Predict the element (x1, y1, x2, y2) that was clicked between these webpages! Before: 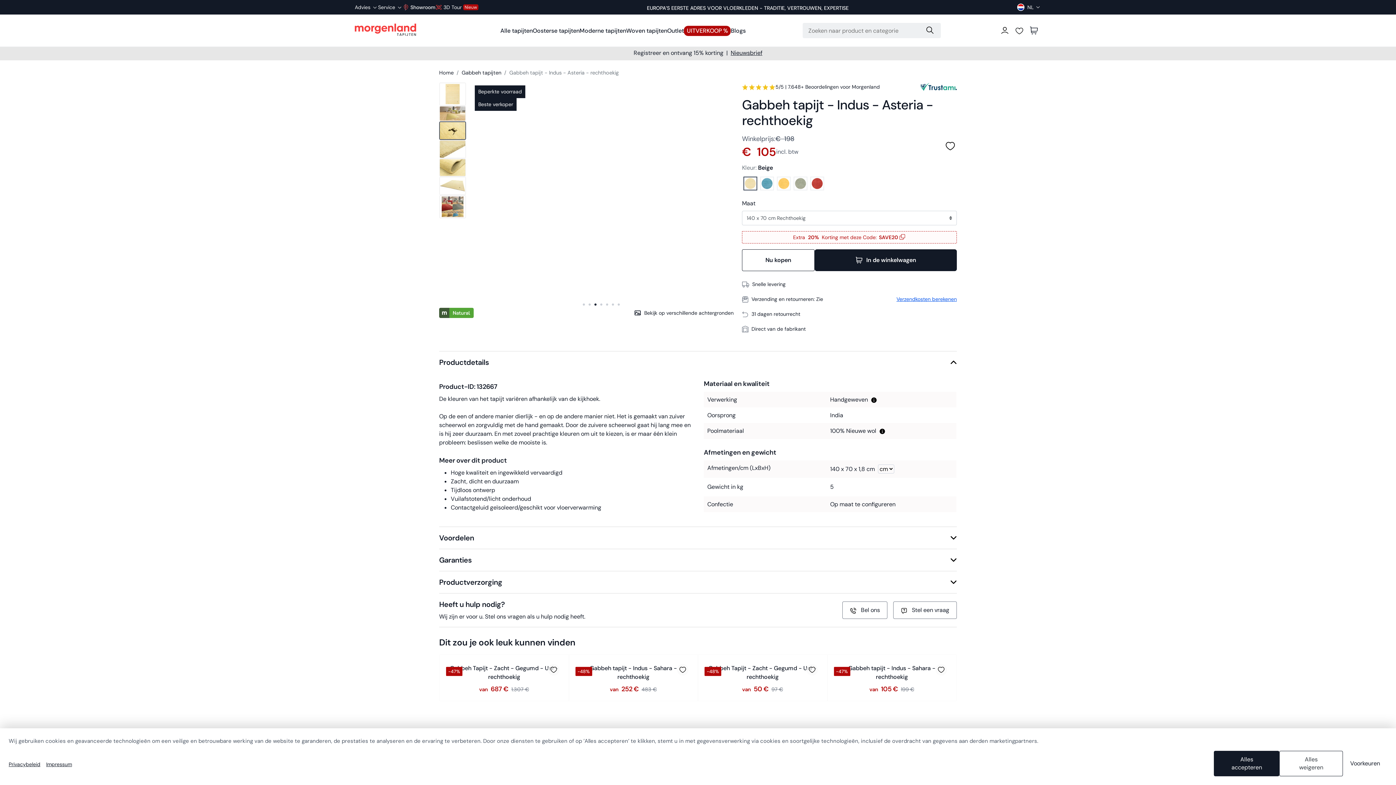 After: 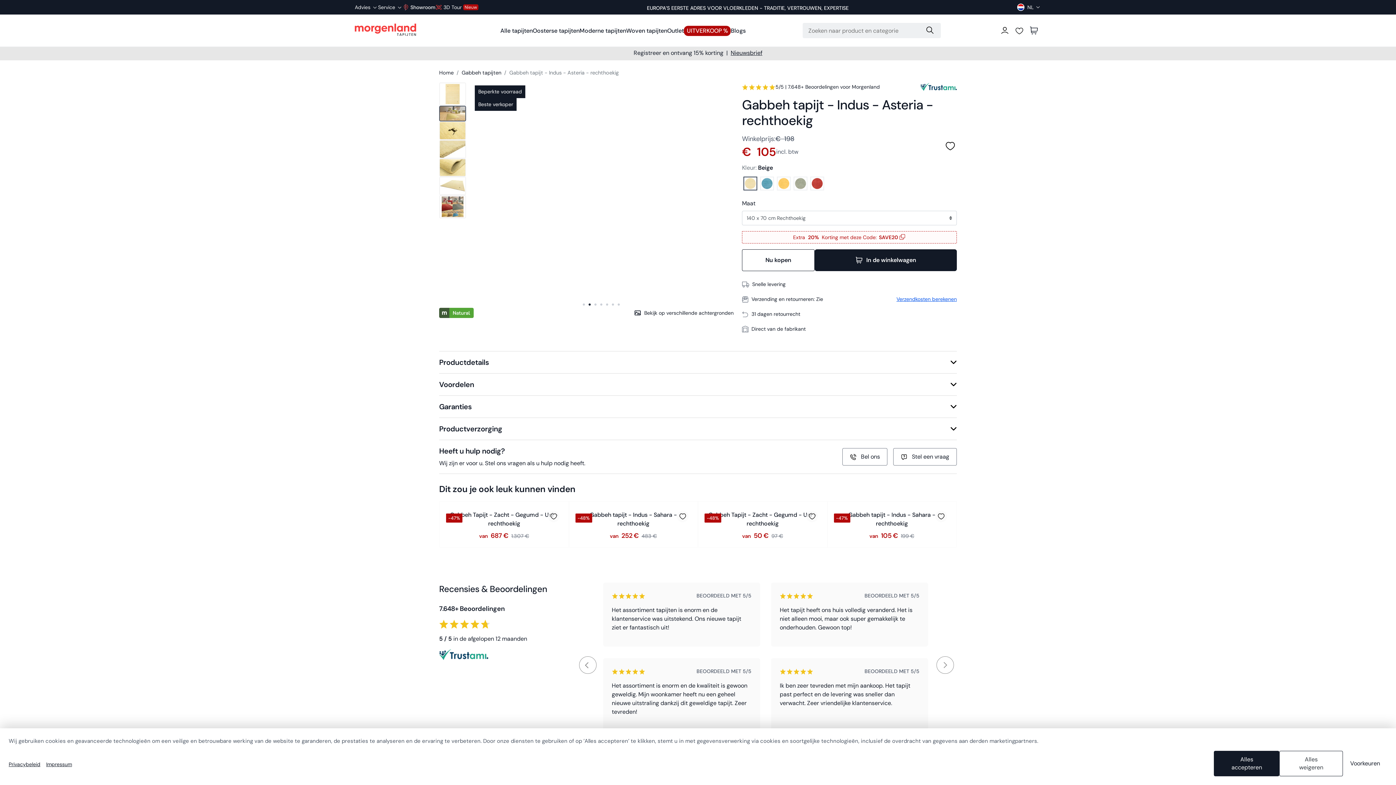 Action: label: Productdetails bbox: (439, 351, 957, 373)